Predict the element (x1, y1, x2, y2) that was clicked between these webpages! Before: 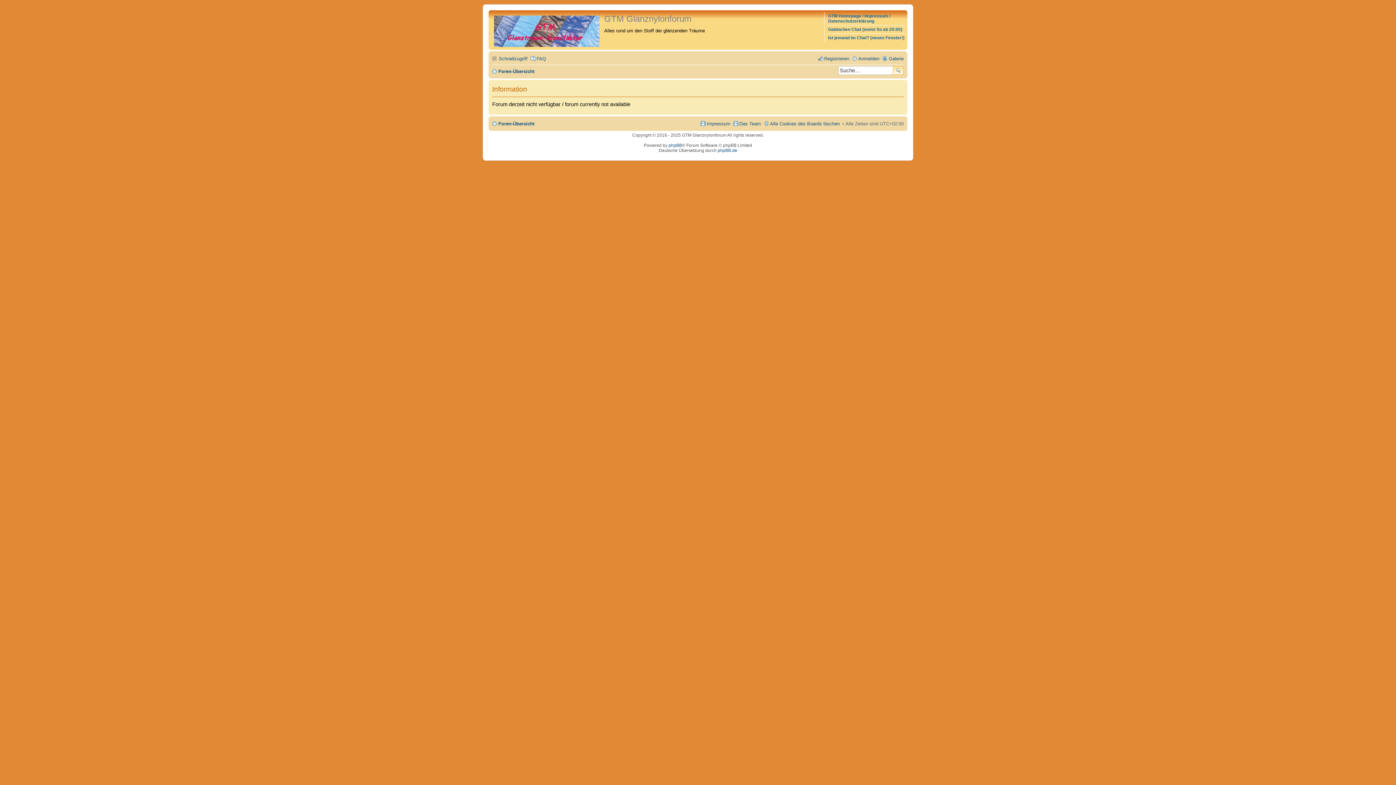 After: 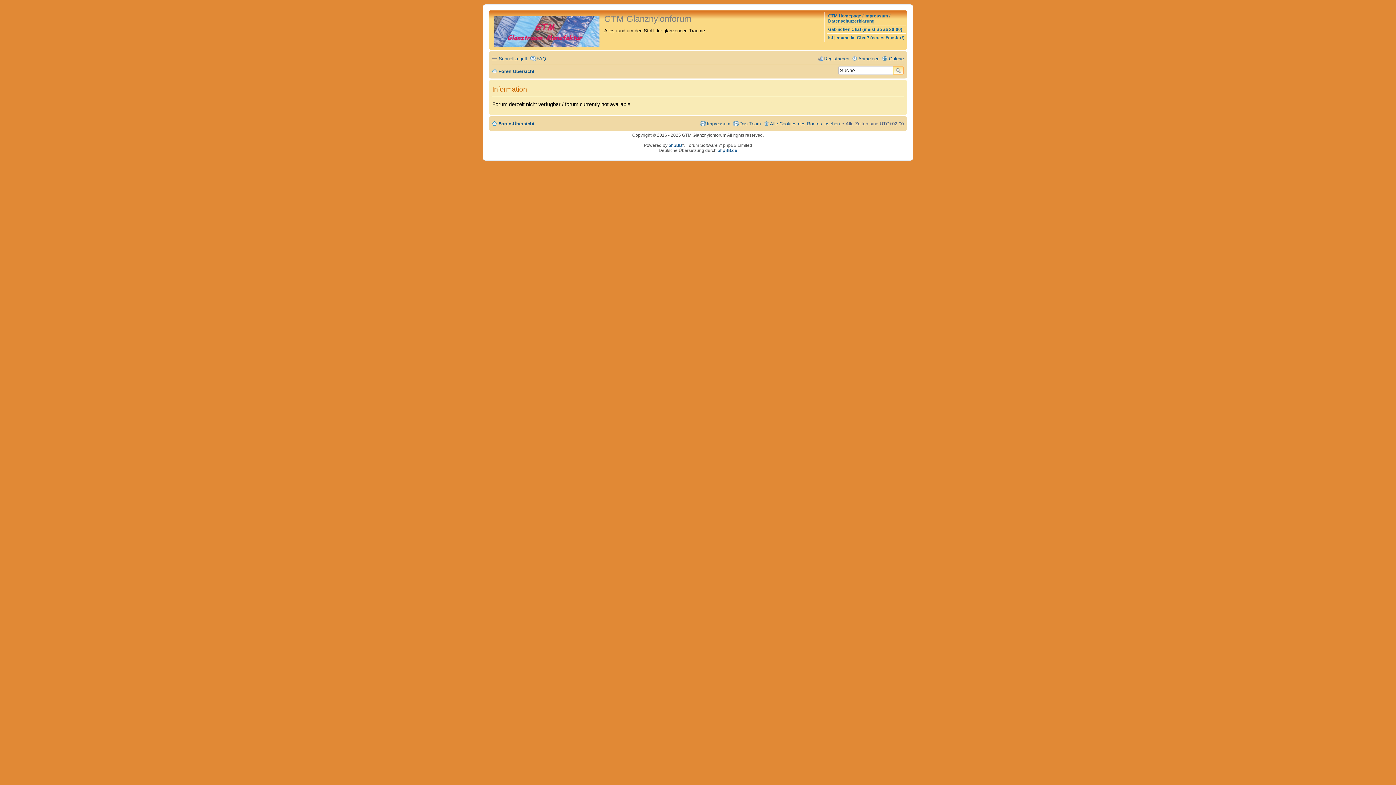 Action: bbox: (492, 118, 534, 129) label: Foren-Übersicht